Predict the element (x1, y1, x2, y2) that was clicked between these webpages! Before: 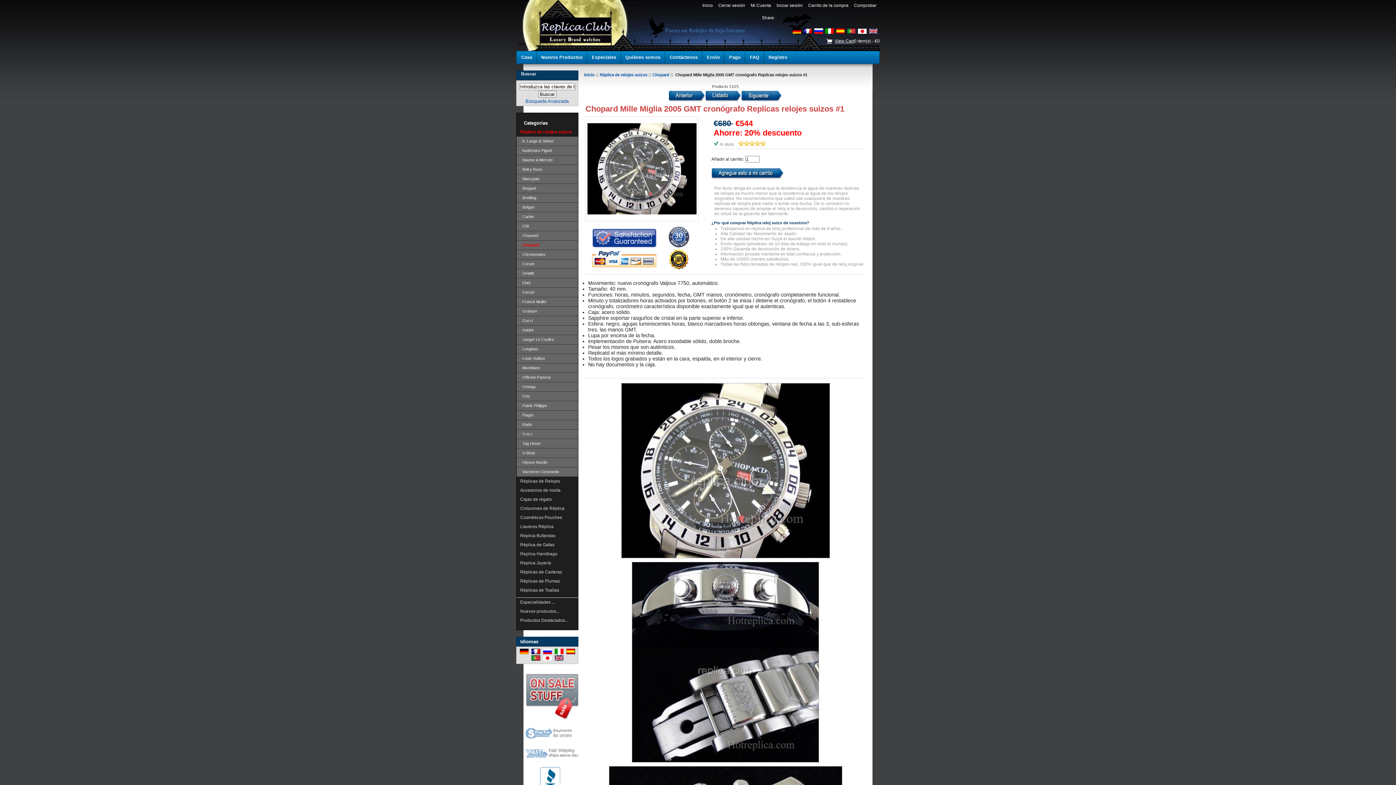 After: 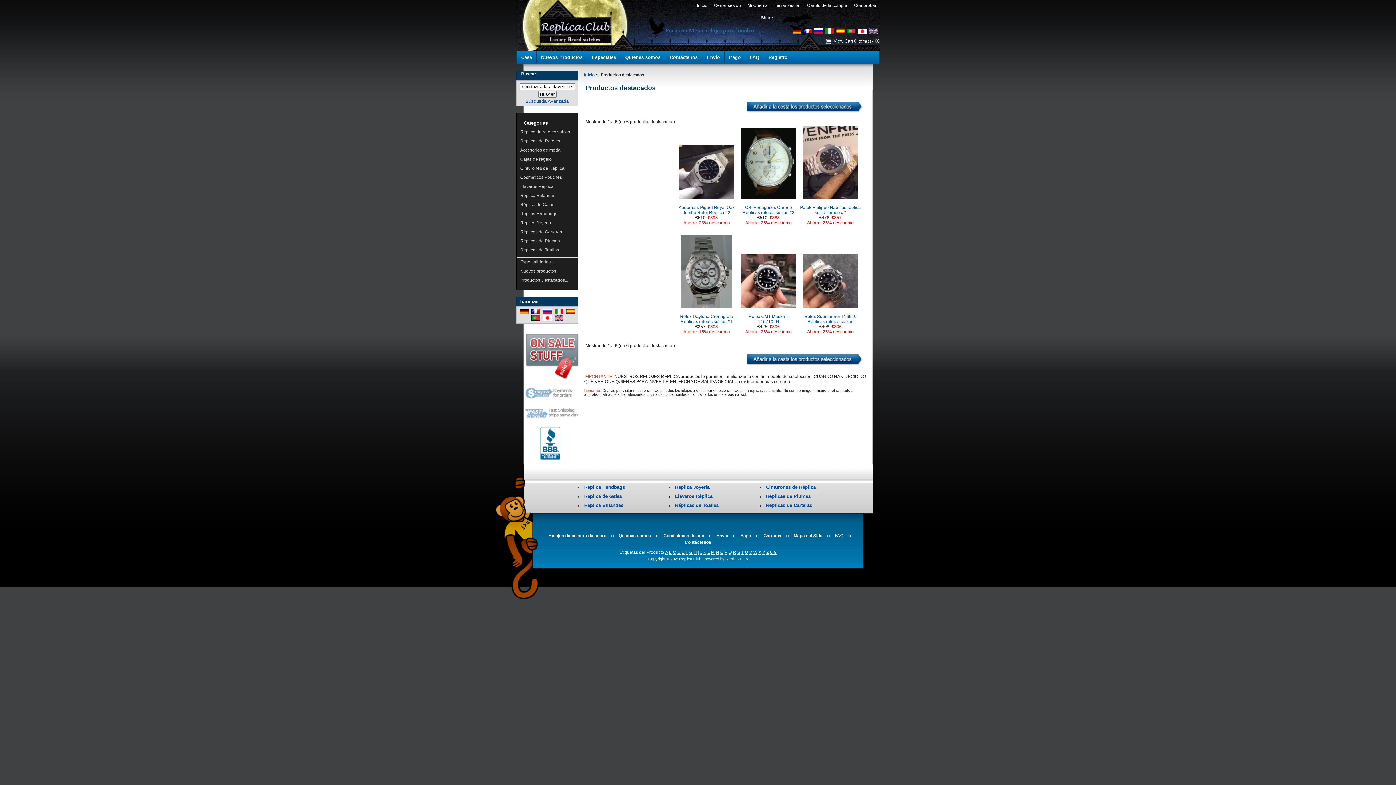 Action: bbox: (516, 616, 578, 625) label: Productos Destacados...